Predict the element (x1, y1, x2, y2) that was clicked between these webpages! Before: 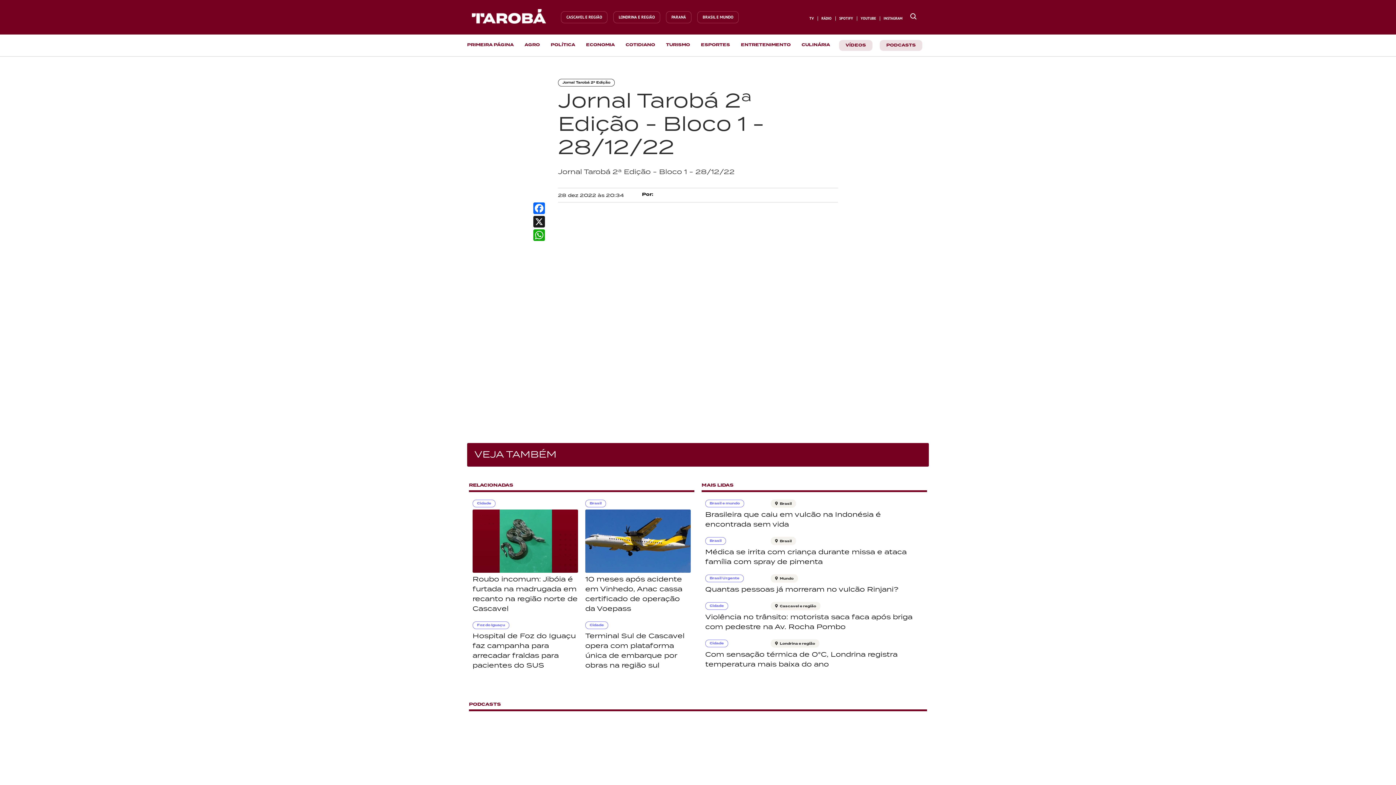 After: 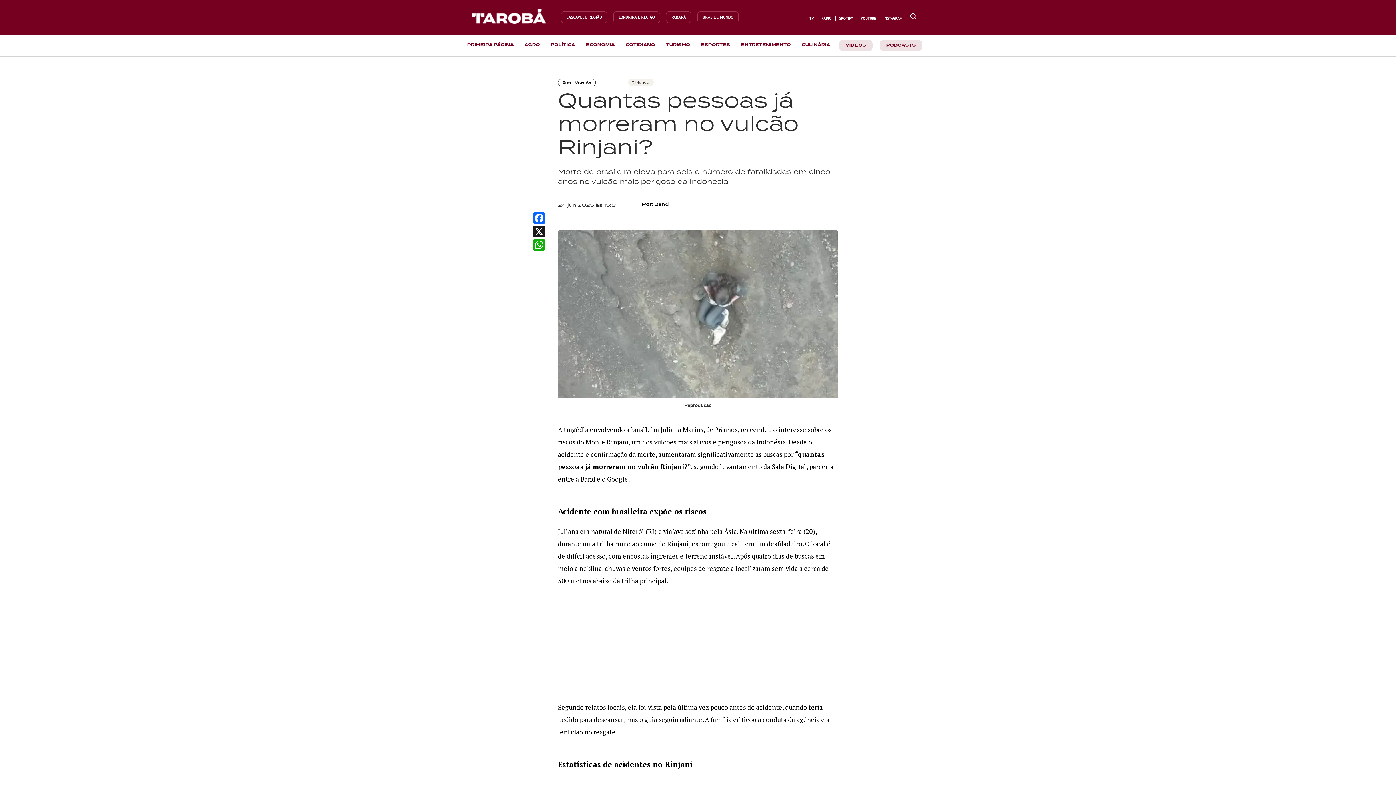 Action: label: Brasil Urgente
 Mundo
Quantas pessoas já morreram no vulcão Rinjani? bbox: (705, 574, 923, 594)